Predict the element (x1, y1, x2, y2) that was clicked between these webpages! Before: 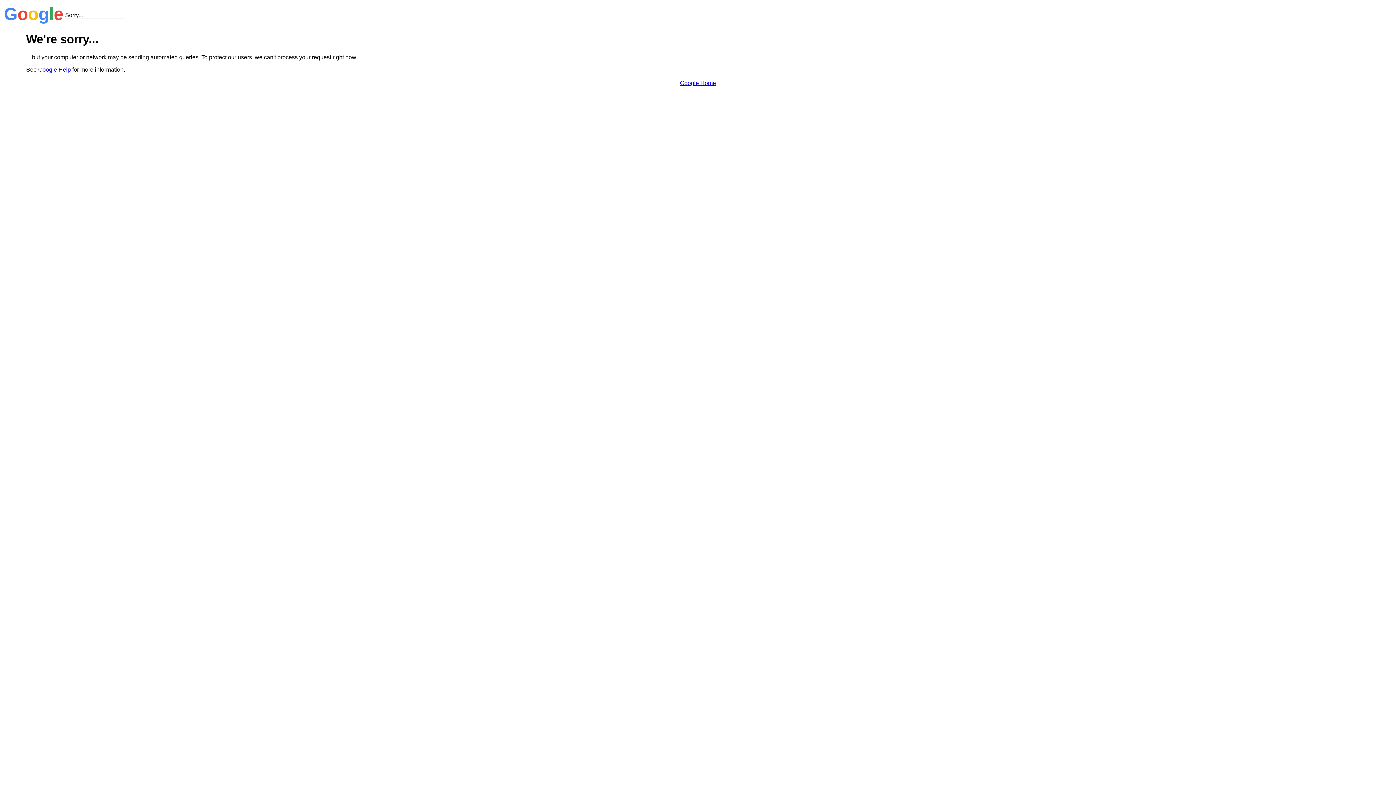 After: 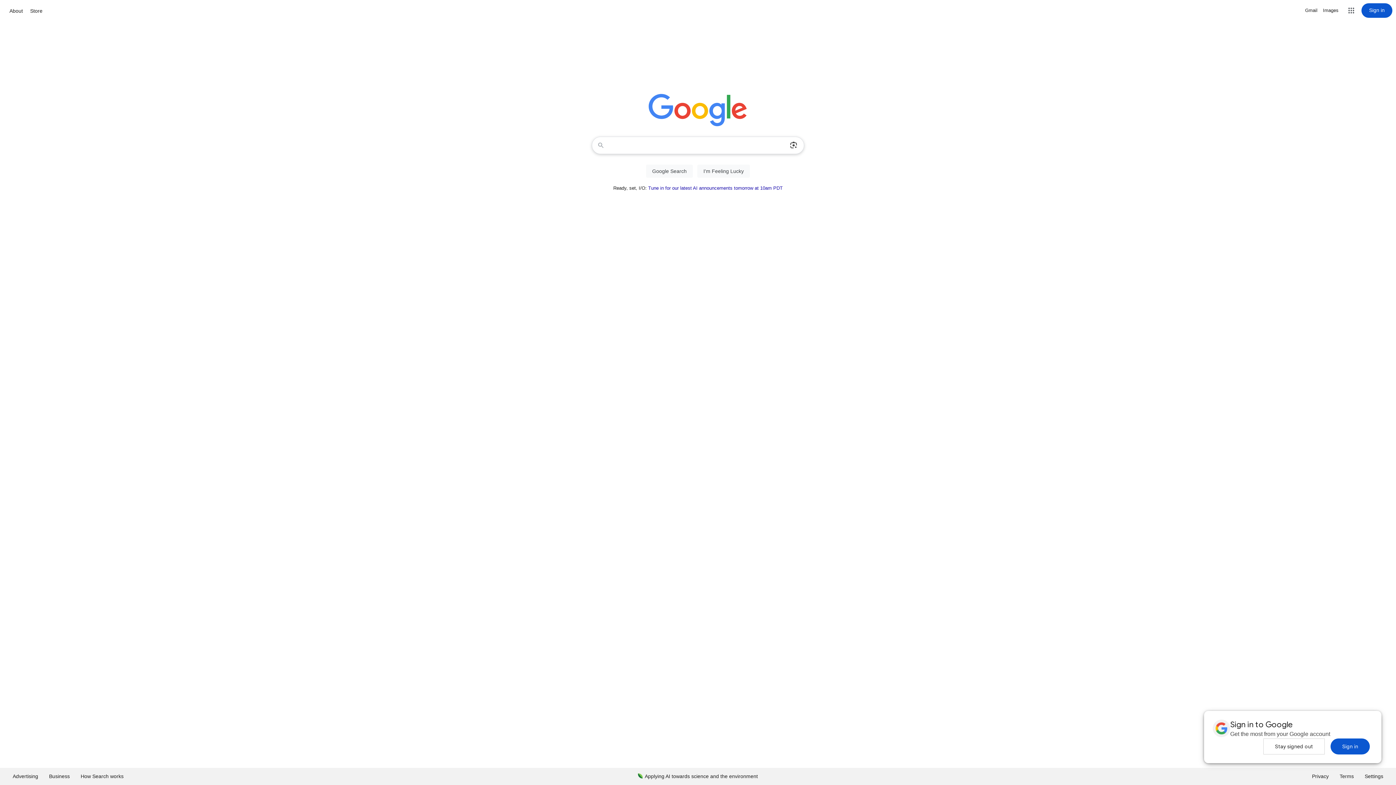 Action: label: Google Home bbox: (680, 79, 716, 86)